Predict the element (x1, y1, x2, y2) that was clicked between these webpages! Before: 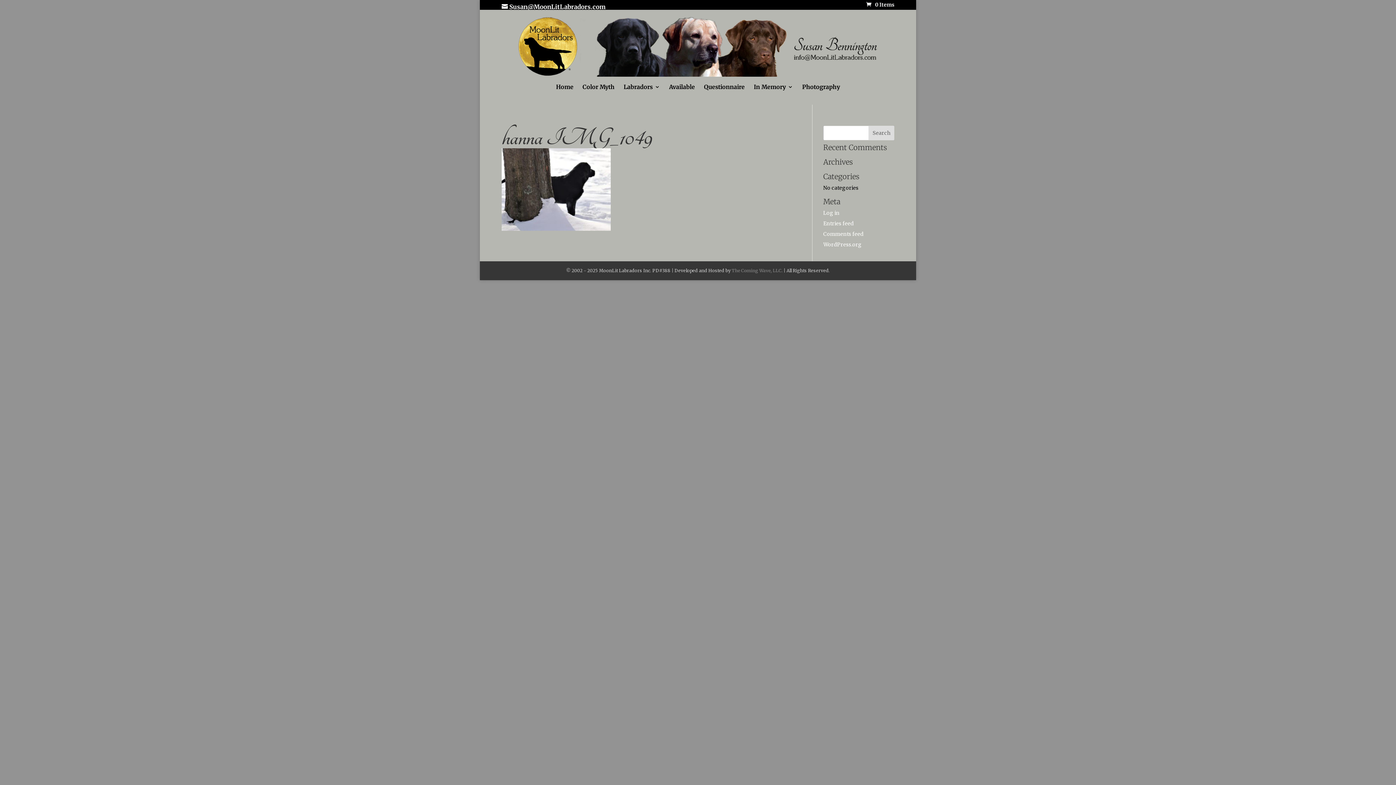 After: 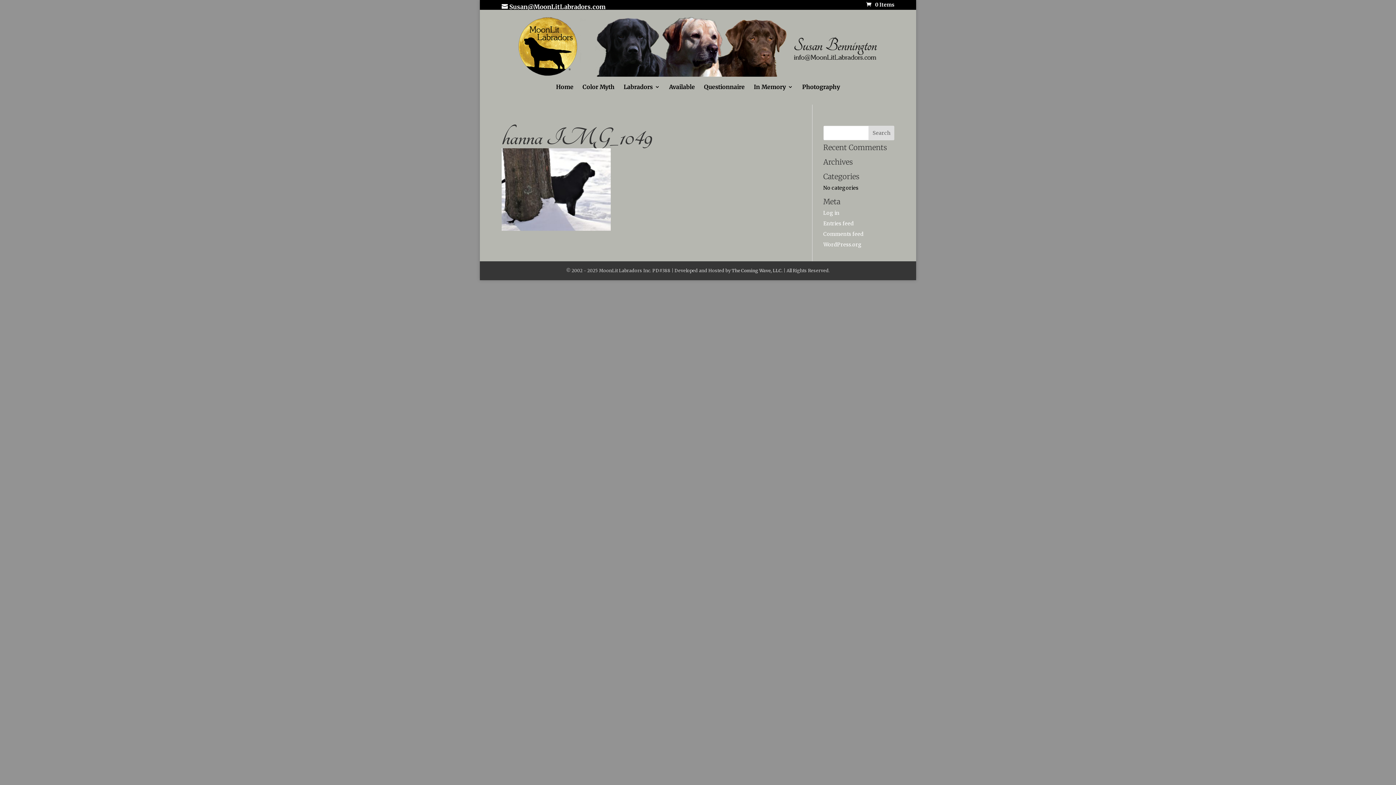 Action: bbox: (731, 268, 782, 273) label: The Coming Wave, LLC.